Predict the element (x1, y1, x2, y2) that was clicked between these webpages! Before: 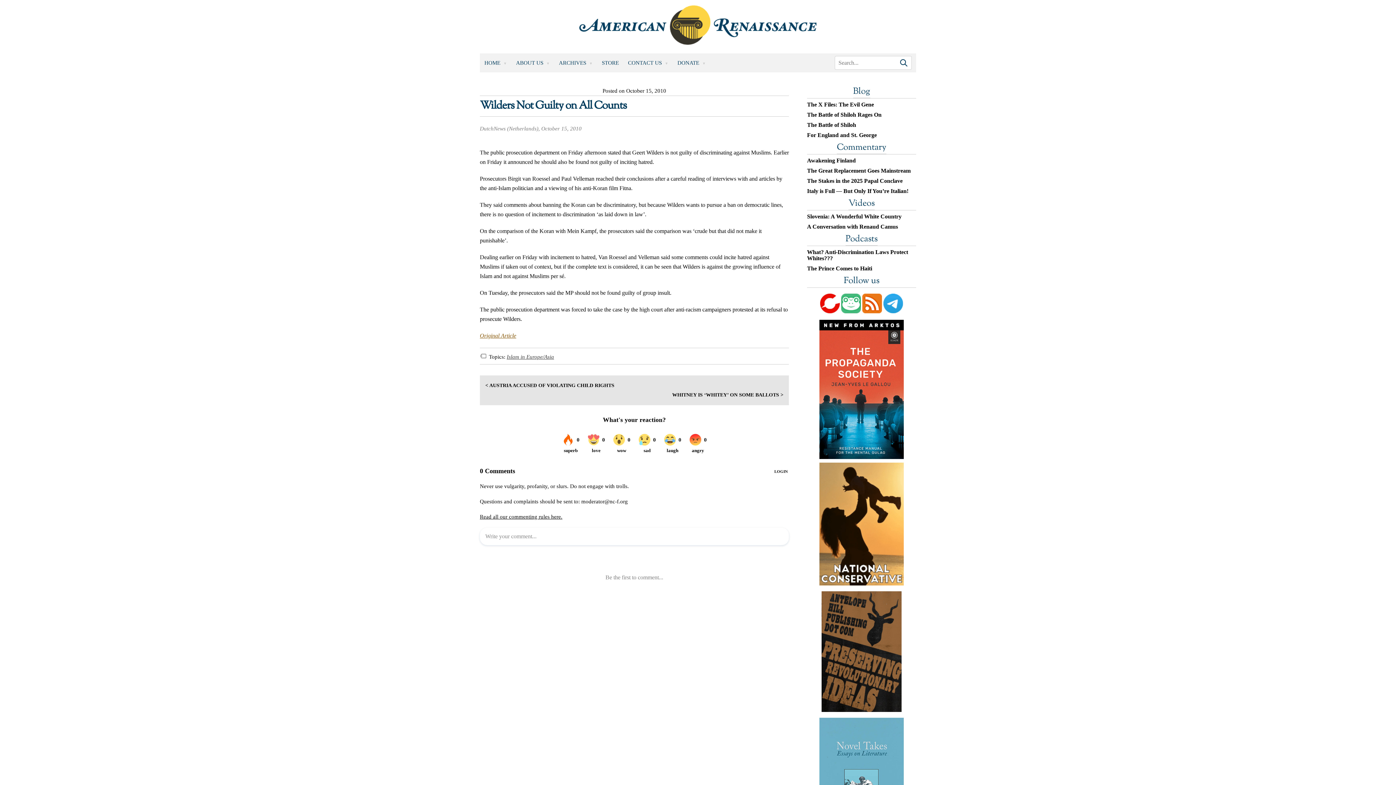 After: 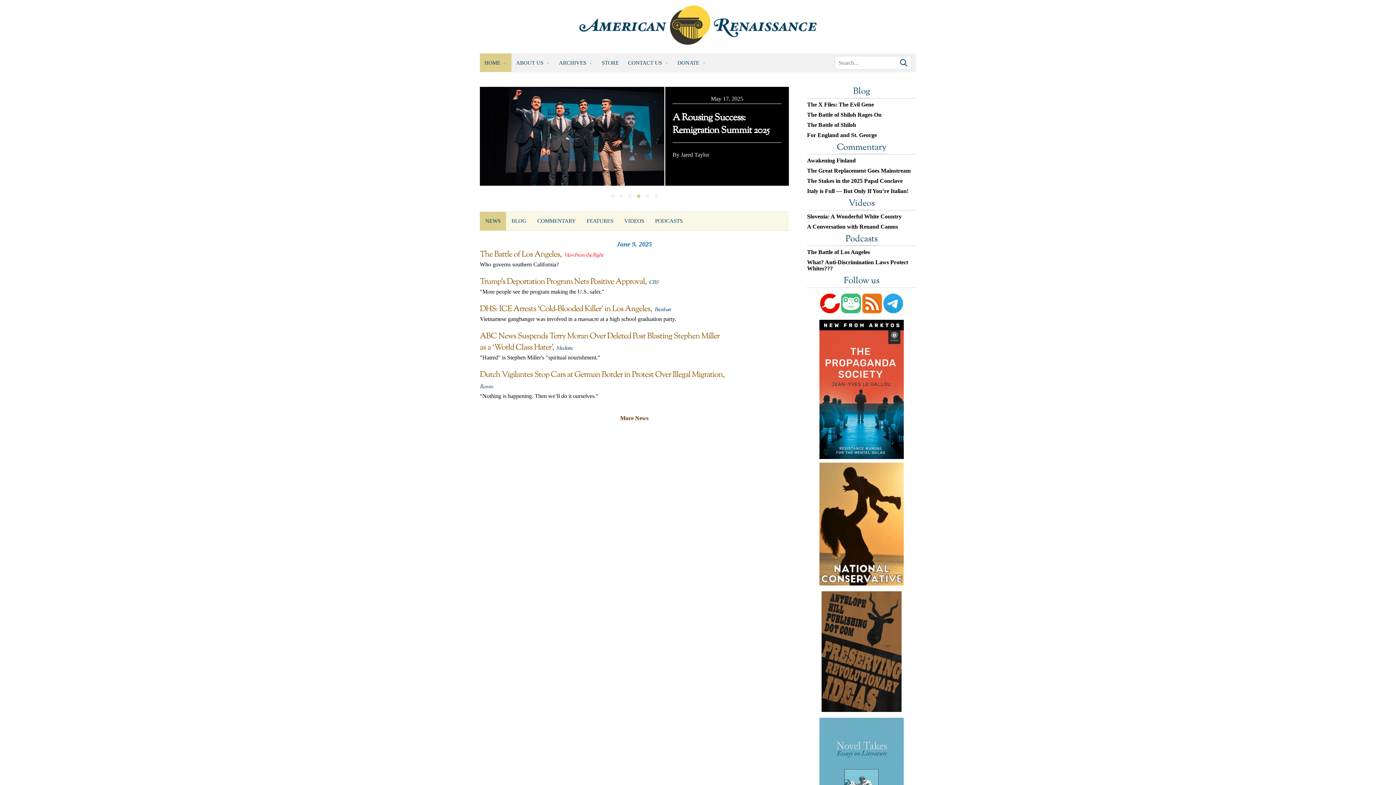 Action: bbox: (480, 53, 511, 72) label: HOME